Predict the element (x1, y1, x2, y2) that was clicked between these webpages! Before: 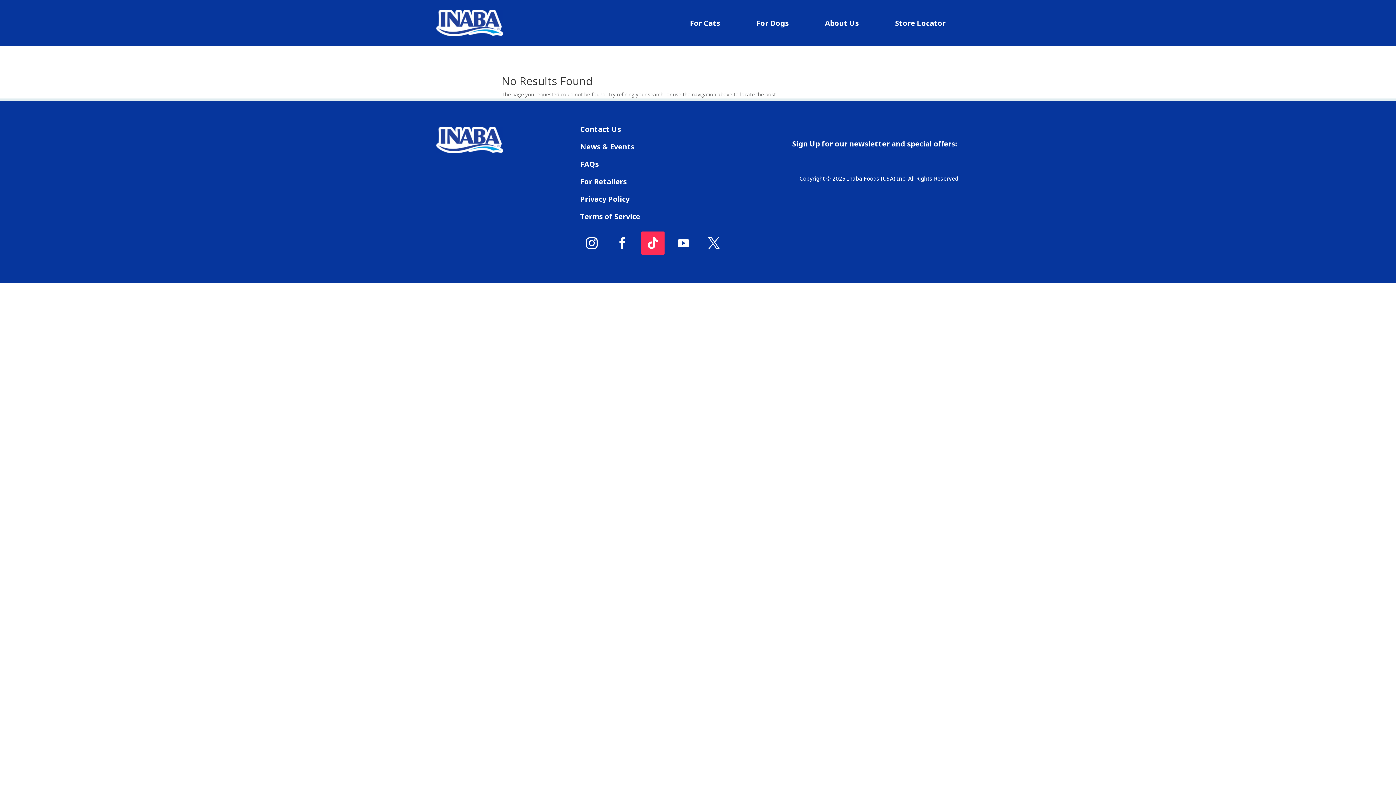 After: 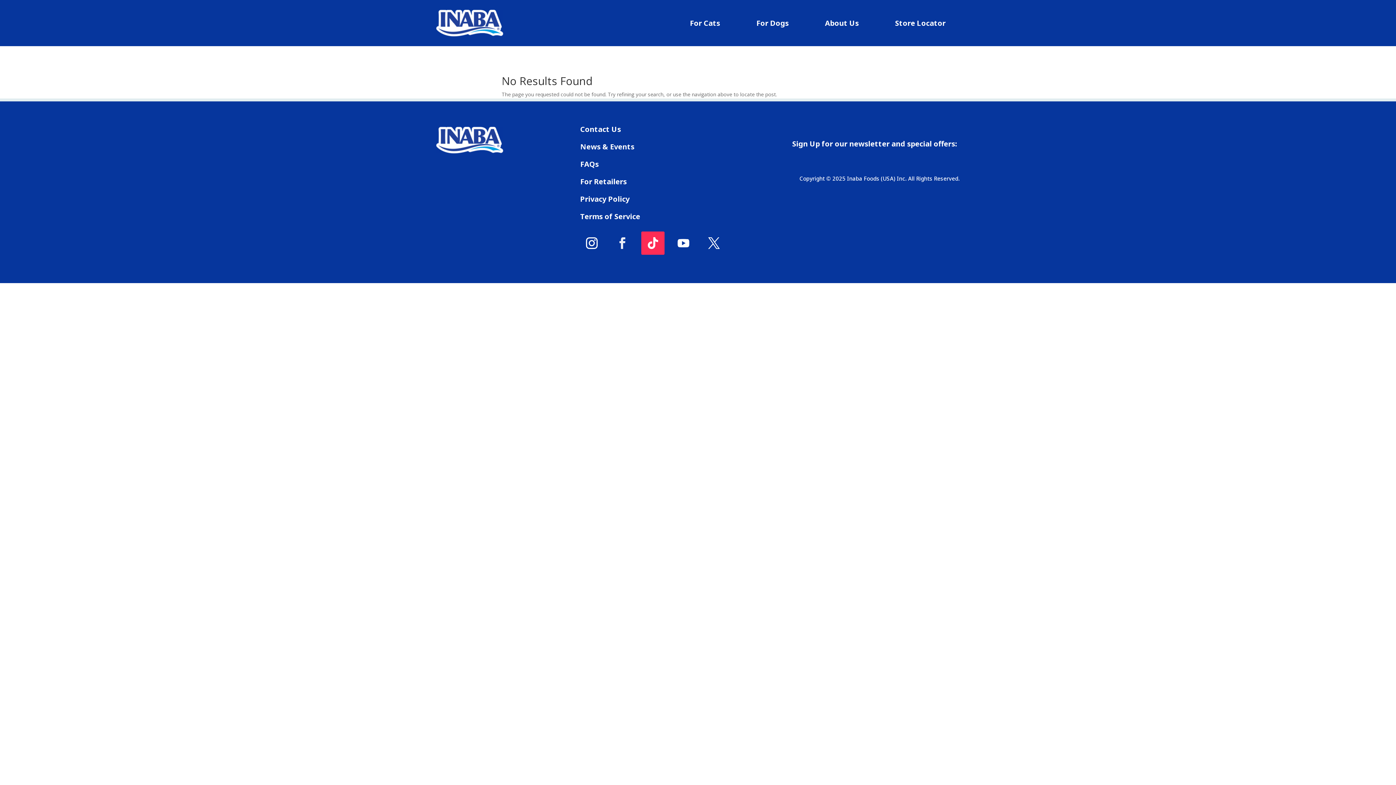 Action: bbox: (610, 231, 634, 254)